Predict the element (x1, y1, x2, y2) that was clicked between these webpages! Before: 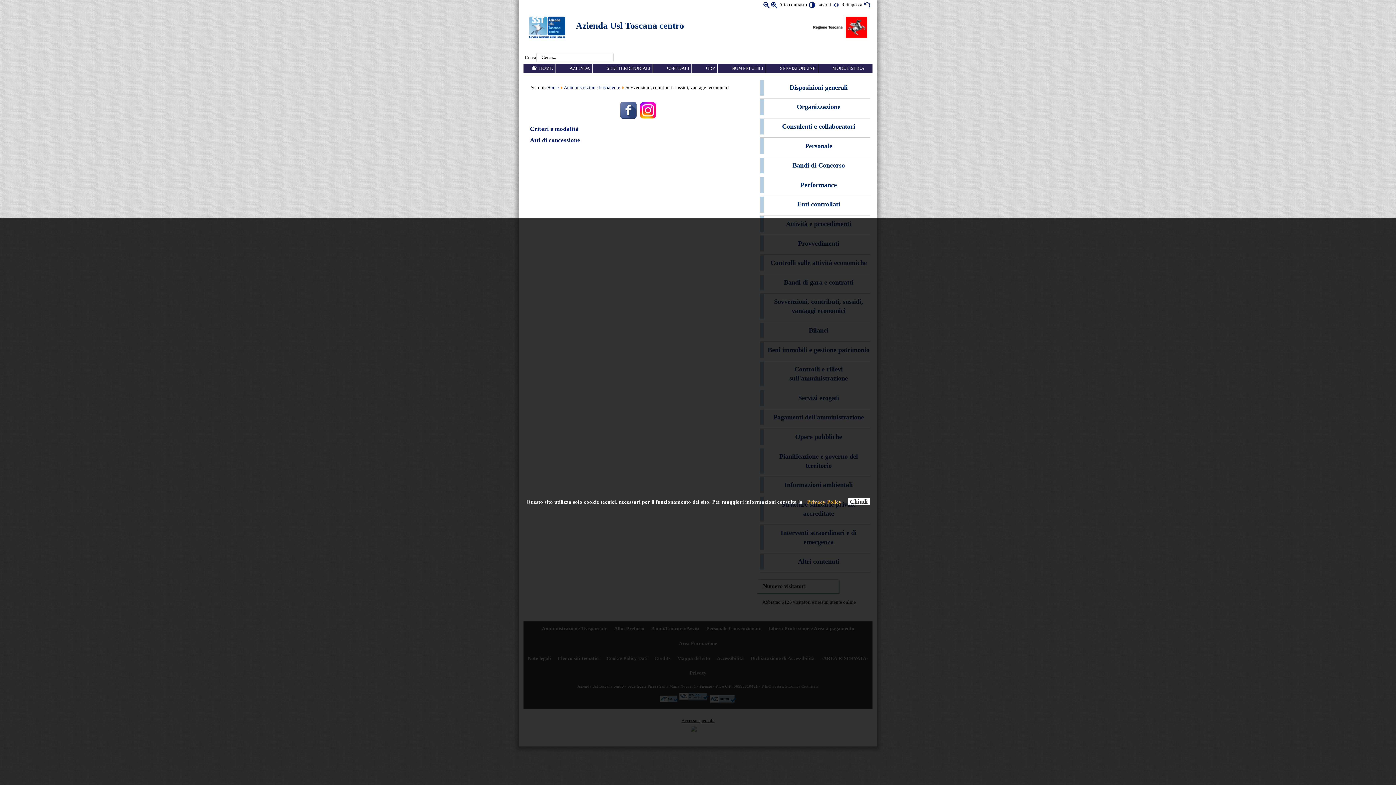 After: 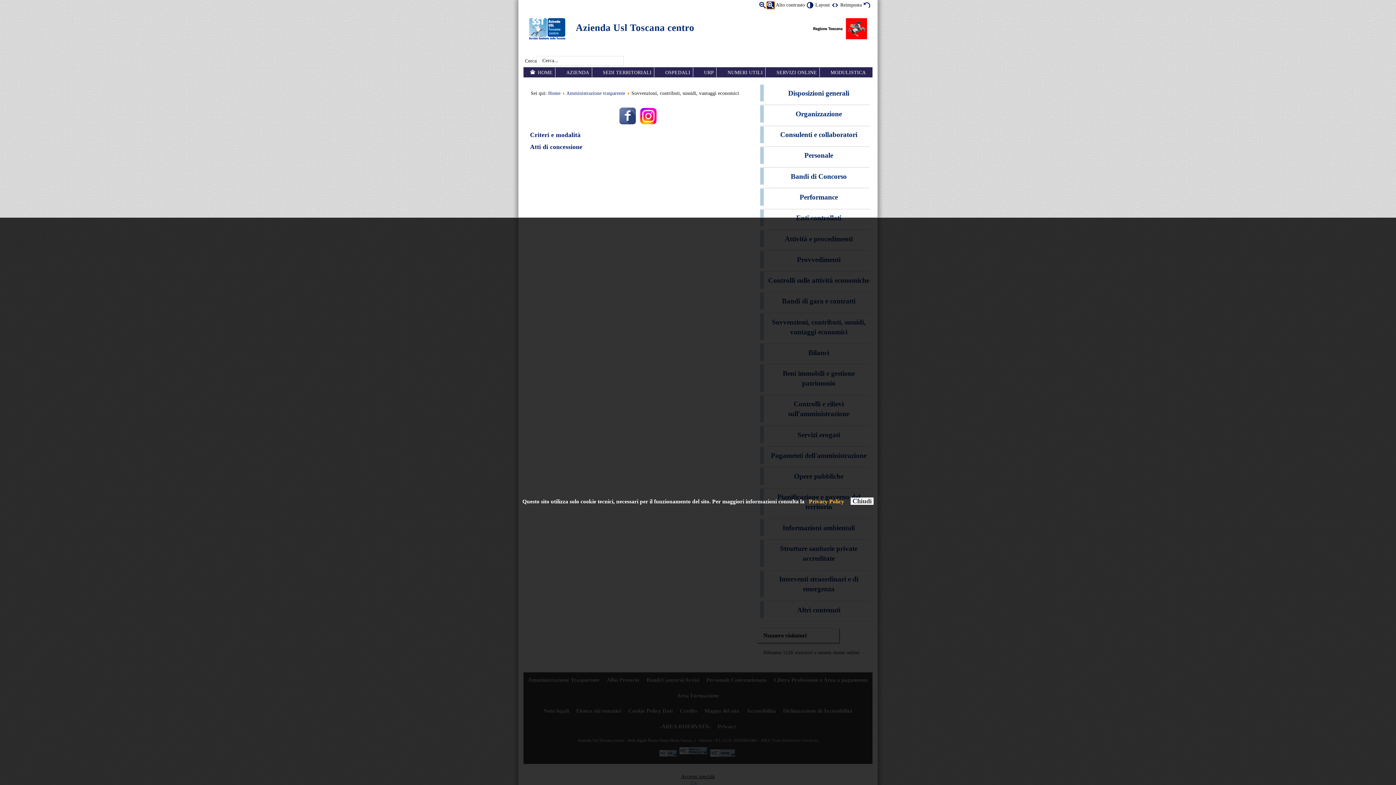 Action: bbox: (770, 1, 778, 8)